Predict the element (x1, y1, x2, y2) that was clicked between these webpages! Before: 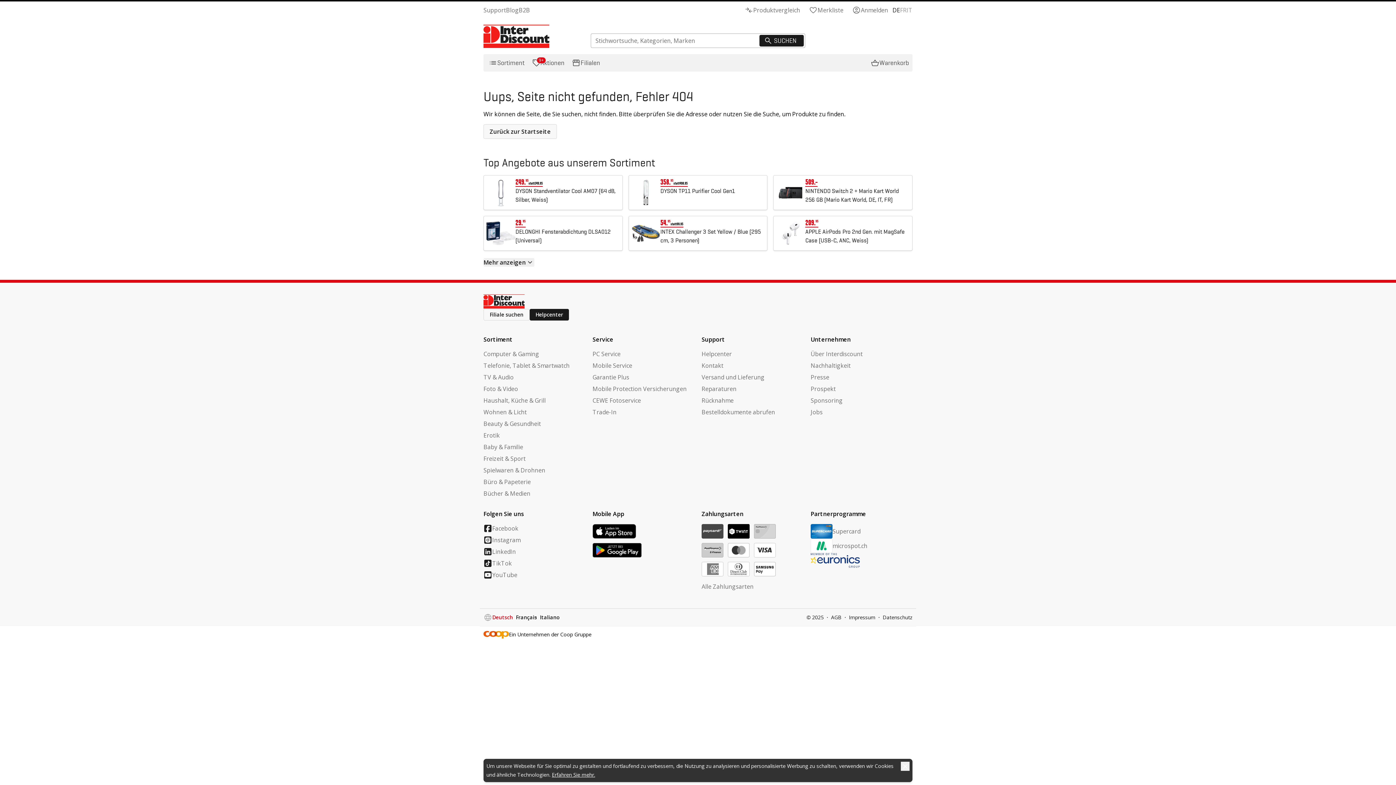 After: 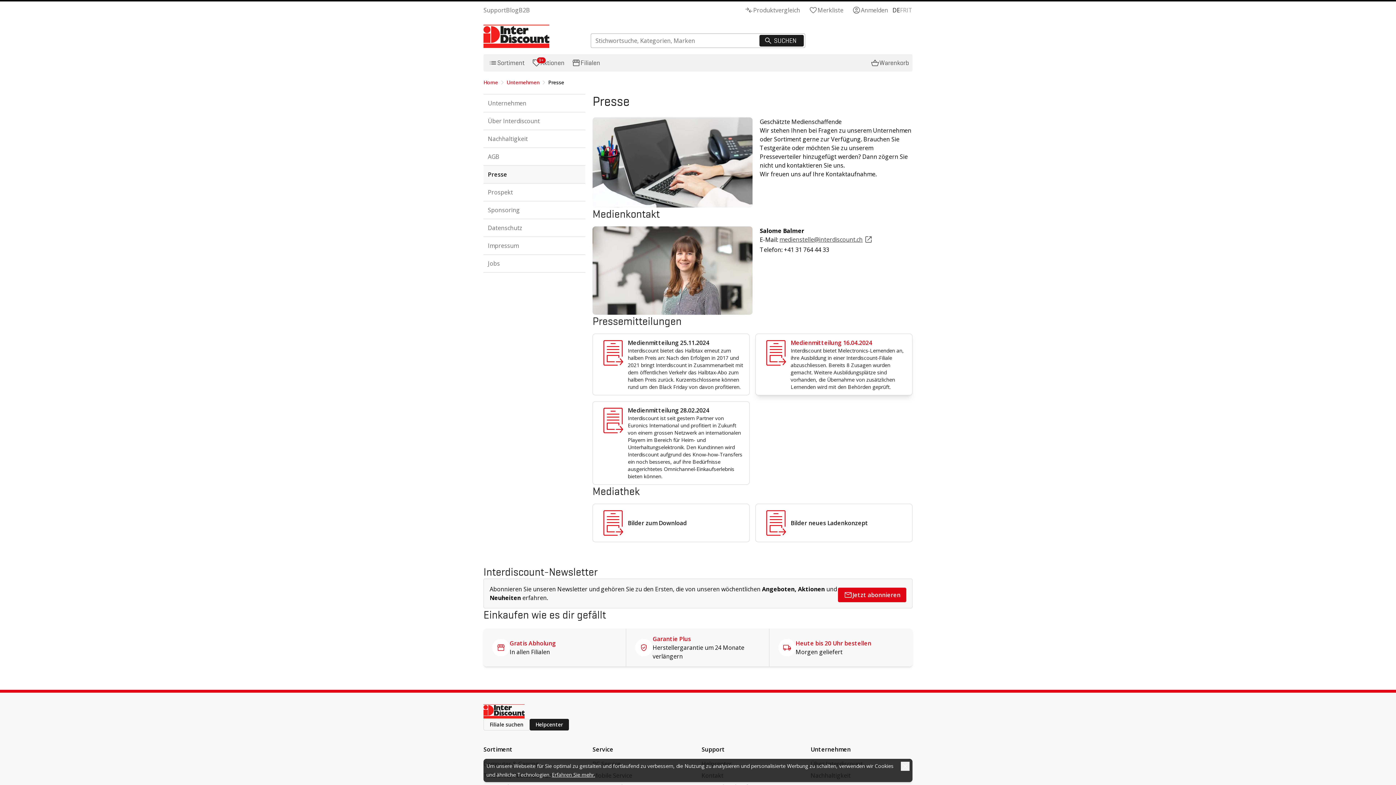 Action: label: Presse bbox: (810, 373, 912, 381)